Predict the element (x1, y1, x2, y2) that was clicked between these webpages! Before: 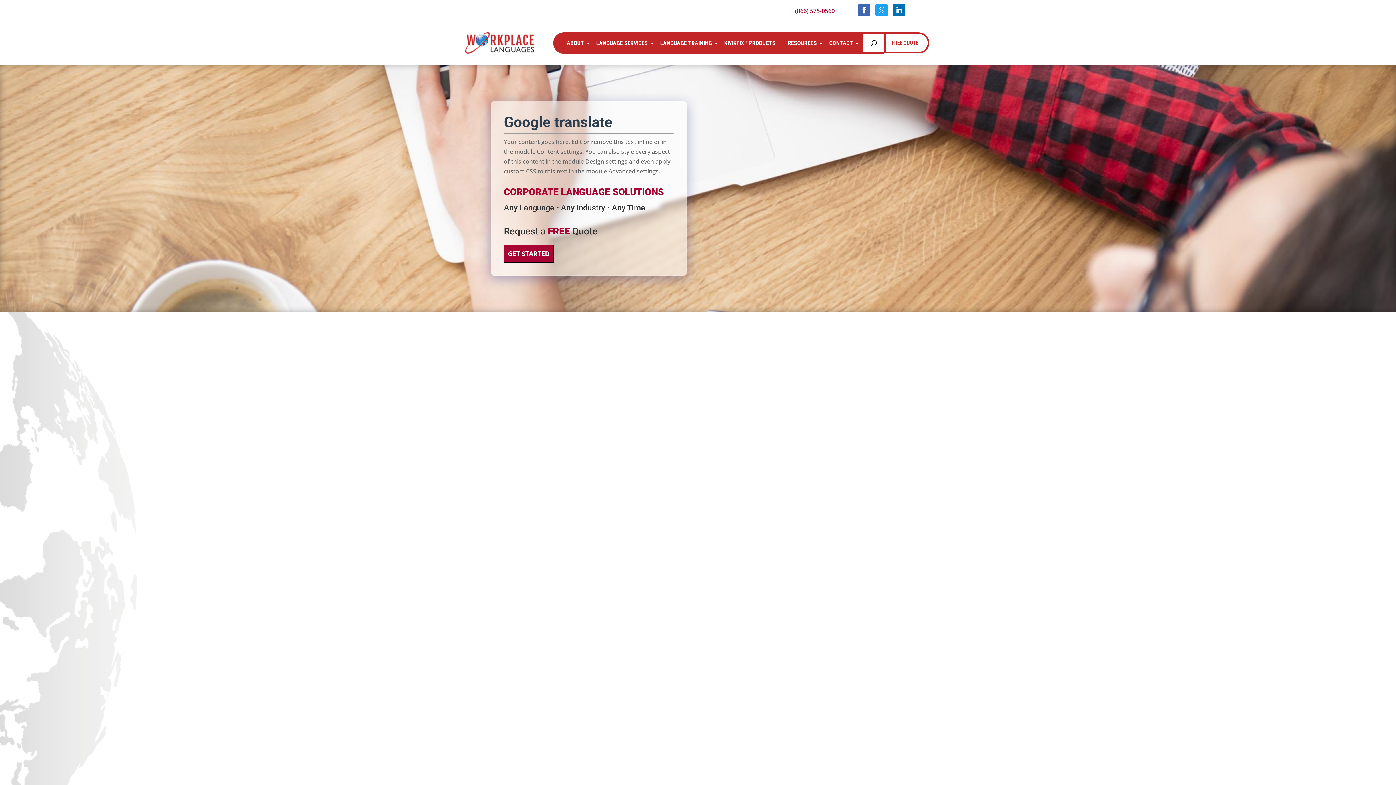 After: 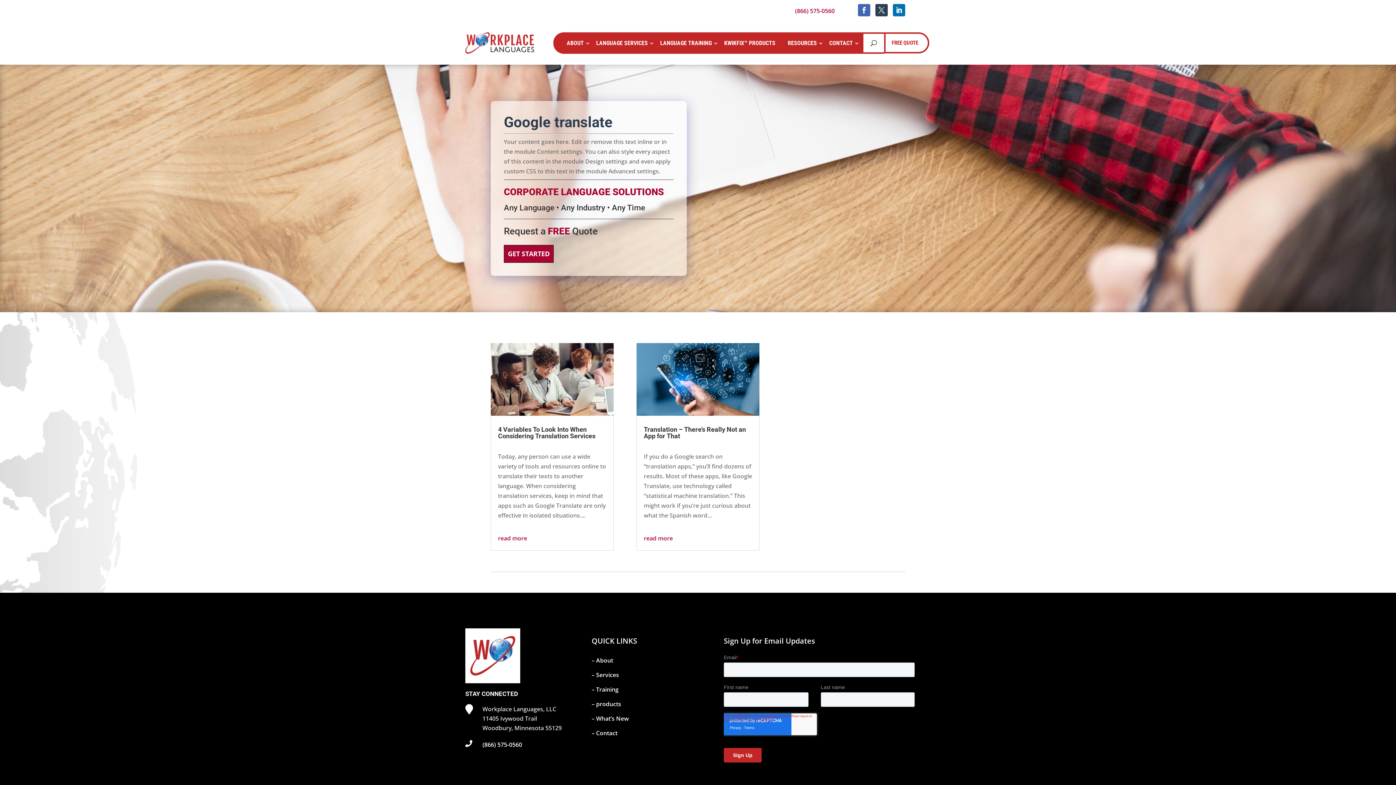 Action: bbox: (871, 6, 887, 14)